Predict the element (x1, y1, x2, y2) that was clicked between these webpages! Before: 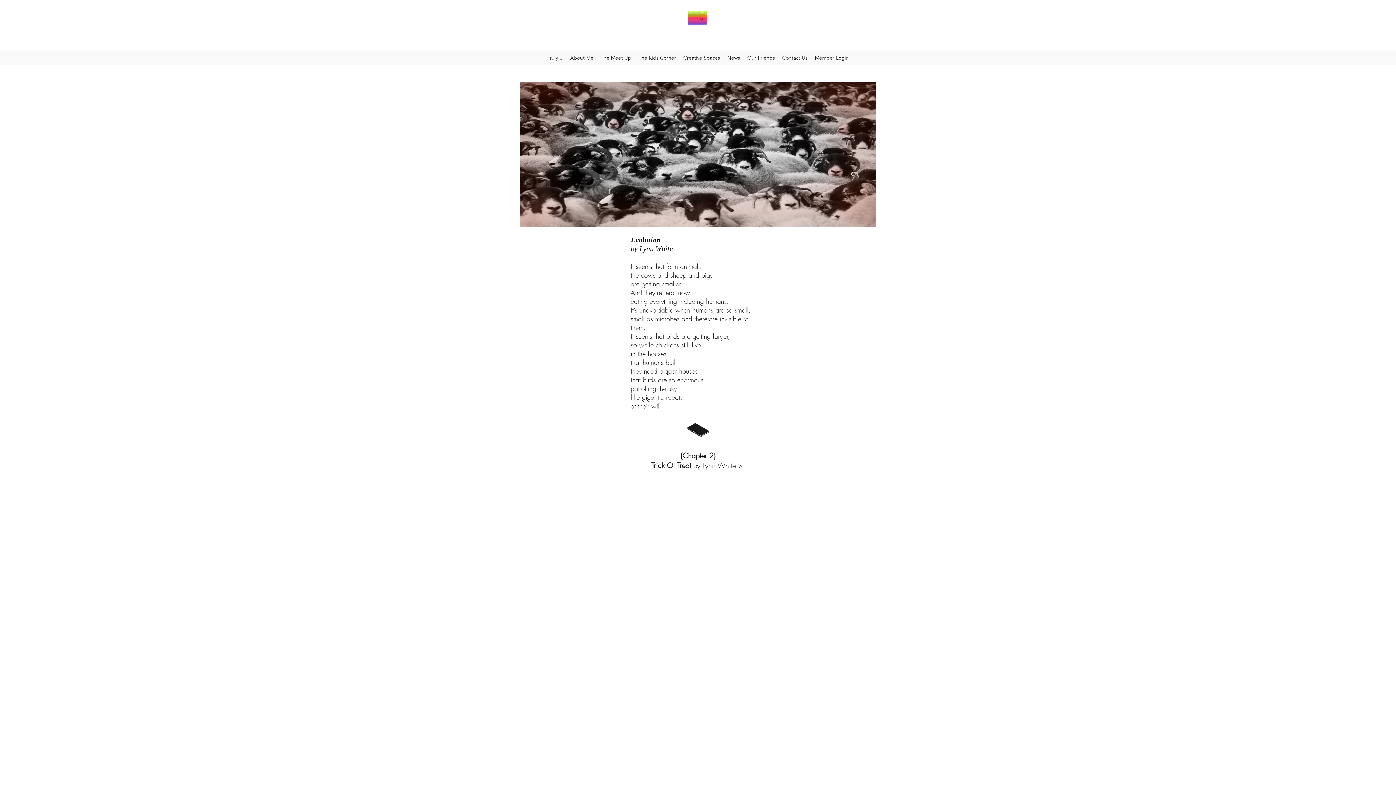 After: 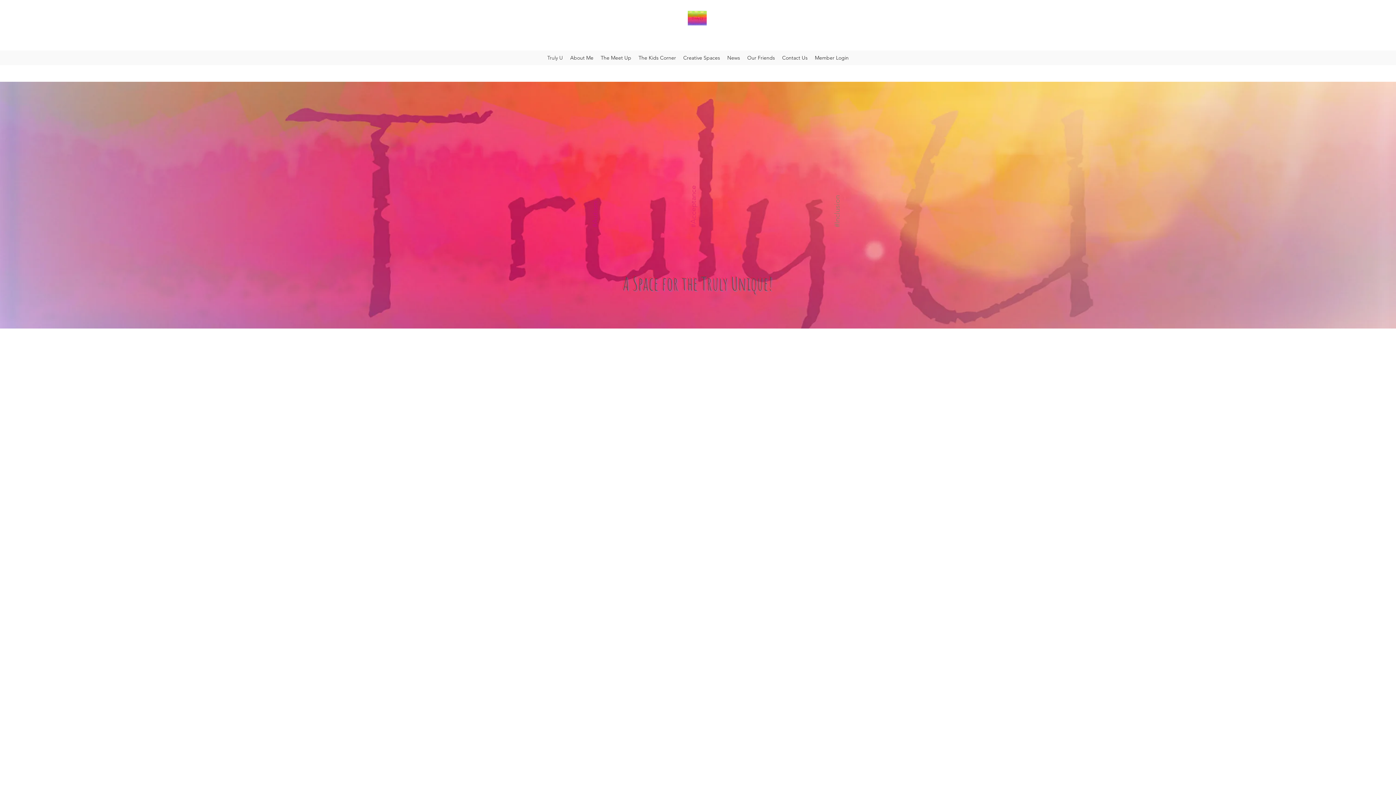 Action: bbox: (686, 10, 708, 25)